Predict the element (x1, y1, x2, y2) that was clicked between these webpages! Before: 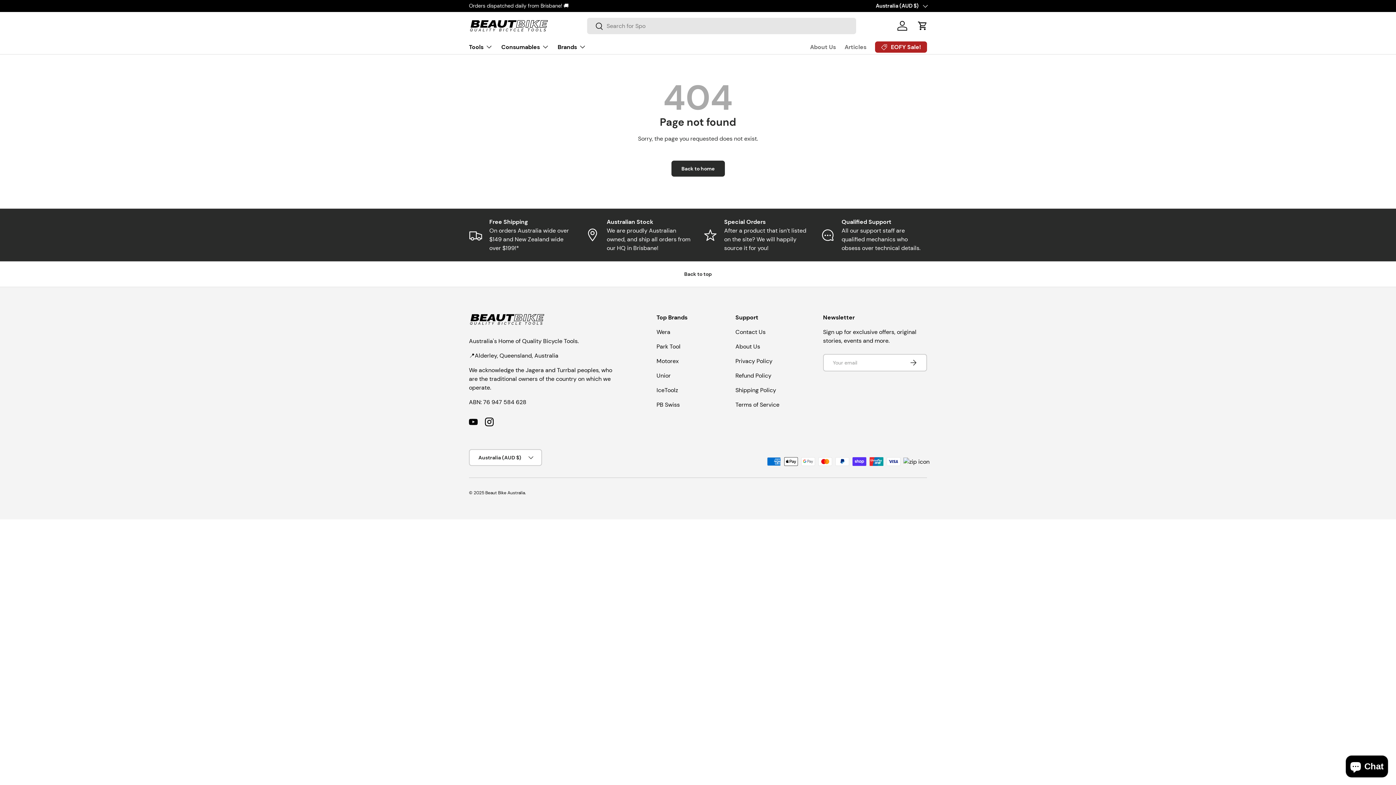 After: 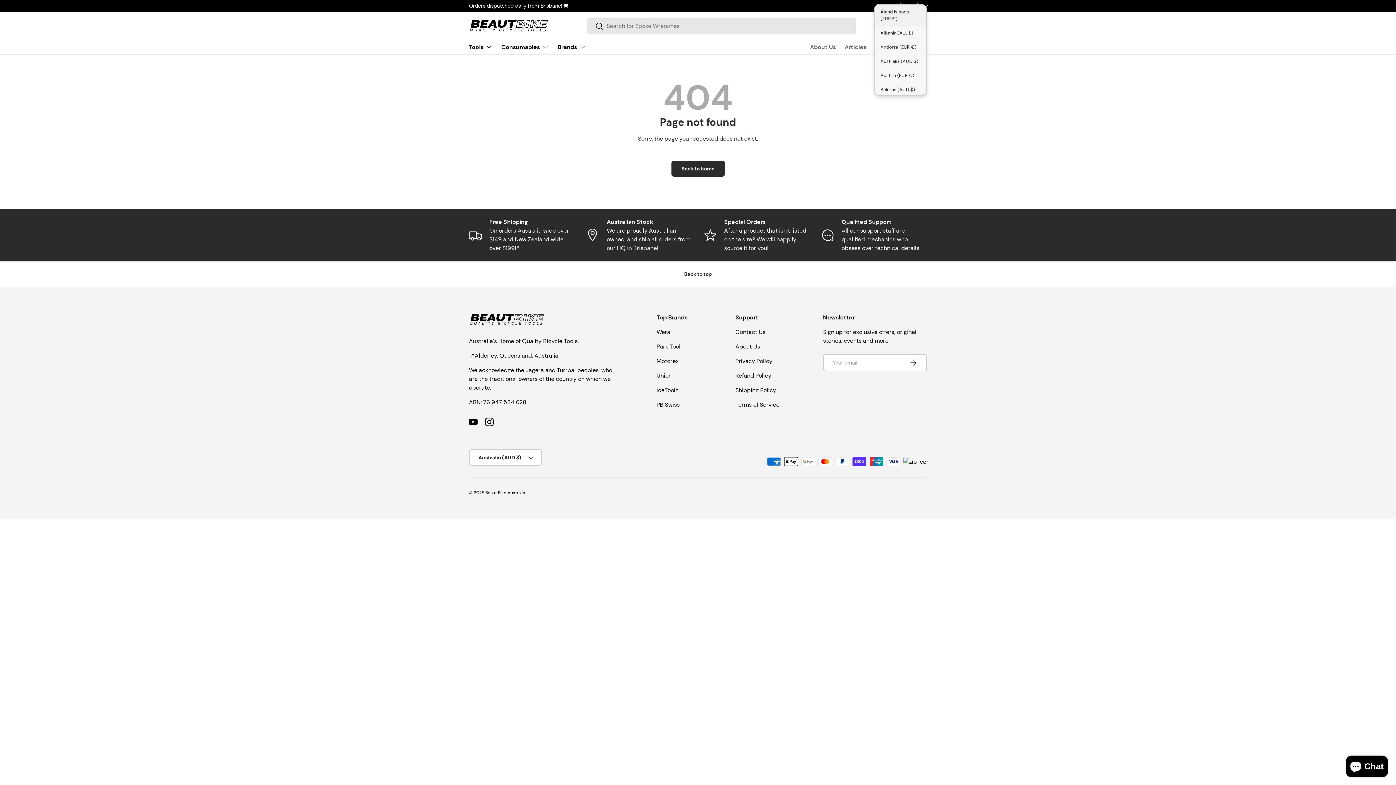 Action: bbox: (876, 2, 927, 9) label: Australia (AUD $)